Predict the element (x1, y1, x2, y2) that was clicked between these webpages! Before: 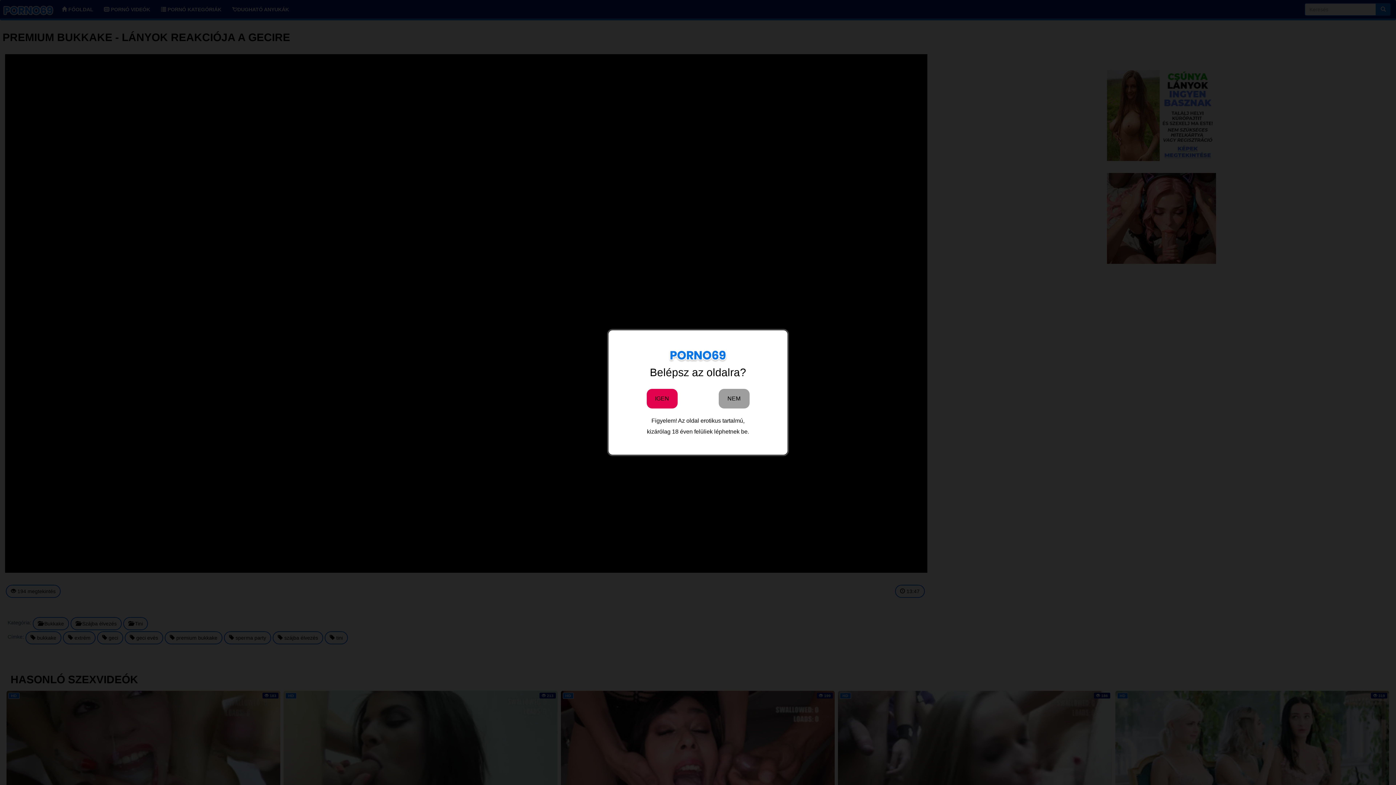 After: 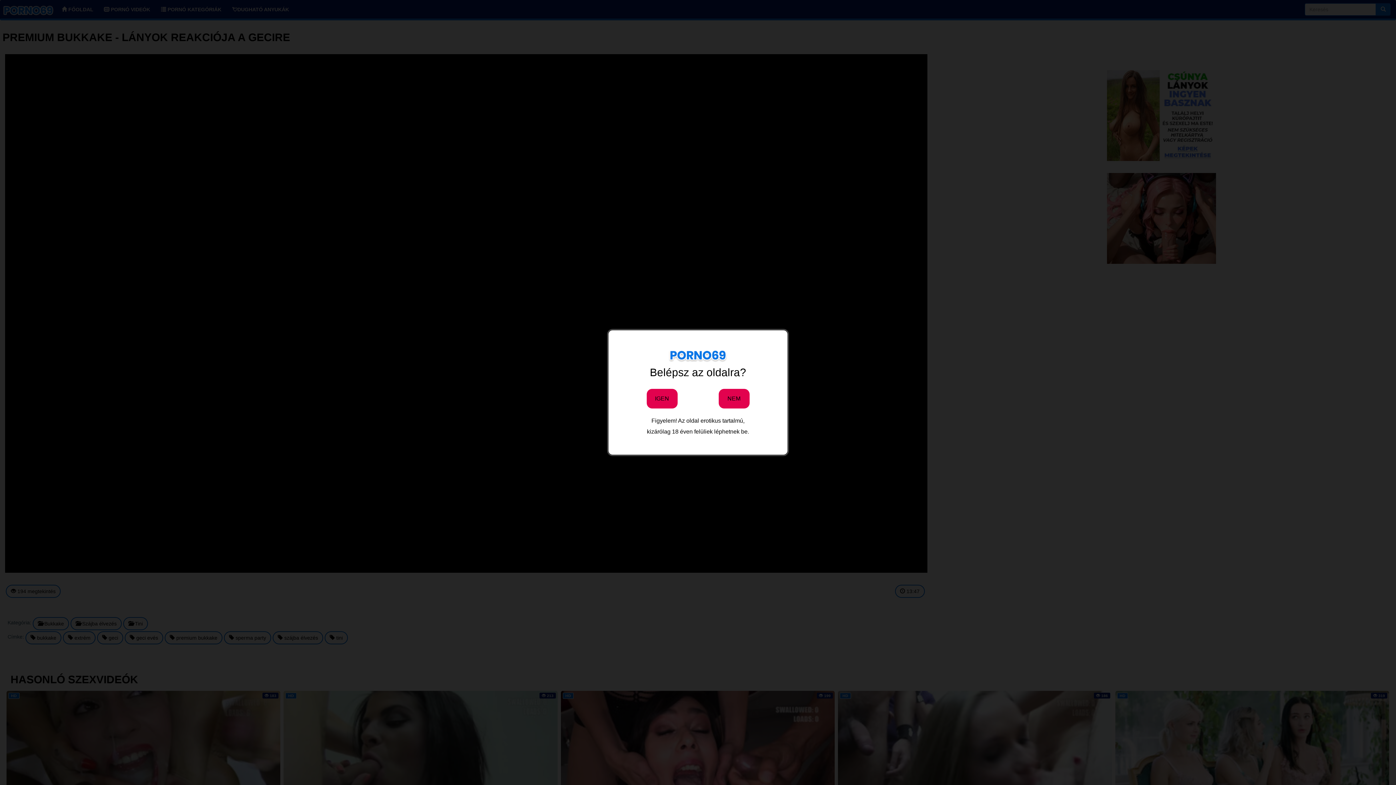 Action: label: NEM bbox: (718, 388, 749, 408)